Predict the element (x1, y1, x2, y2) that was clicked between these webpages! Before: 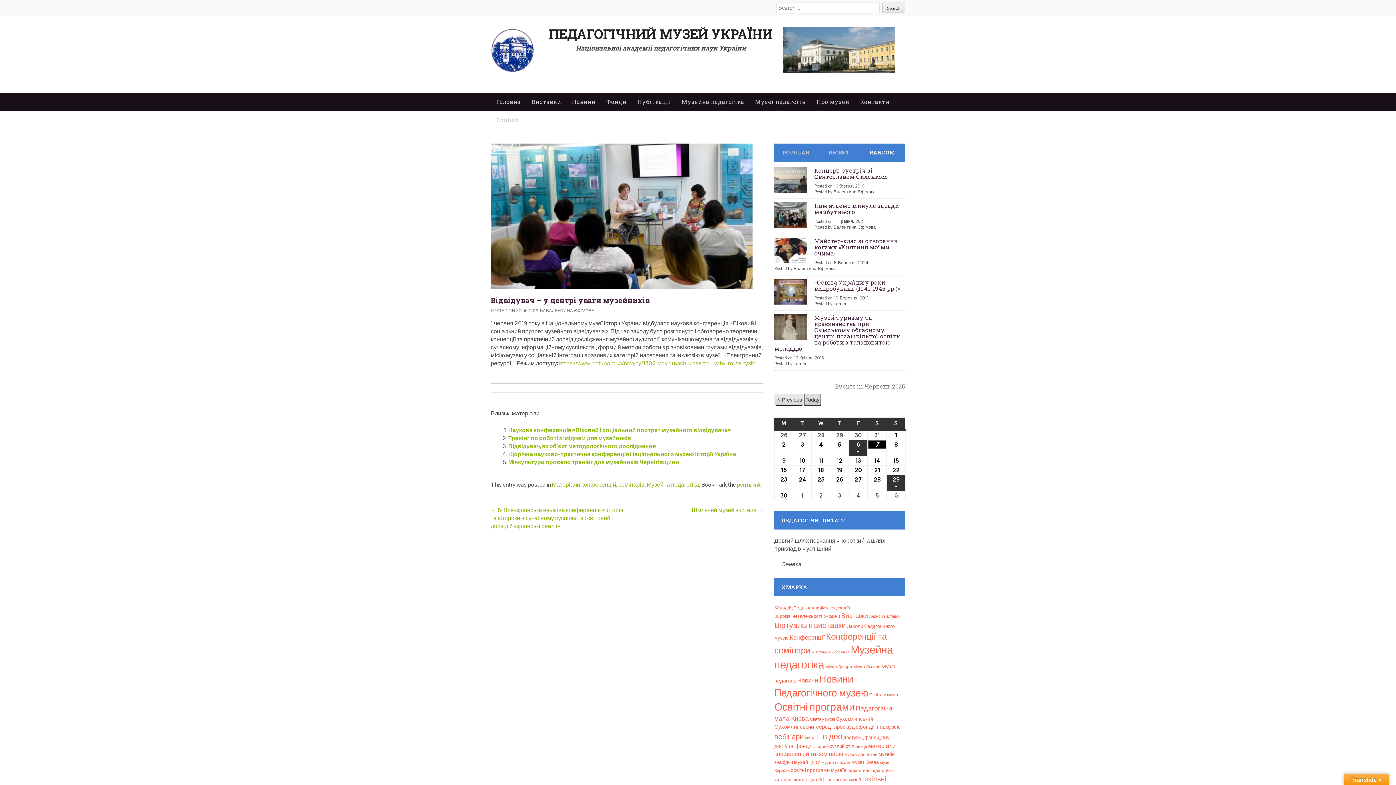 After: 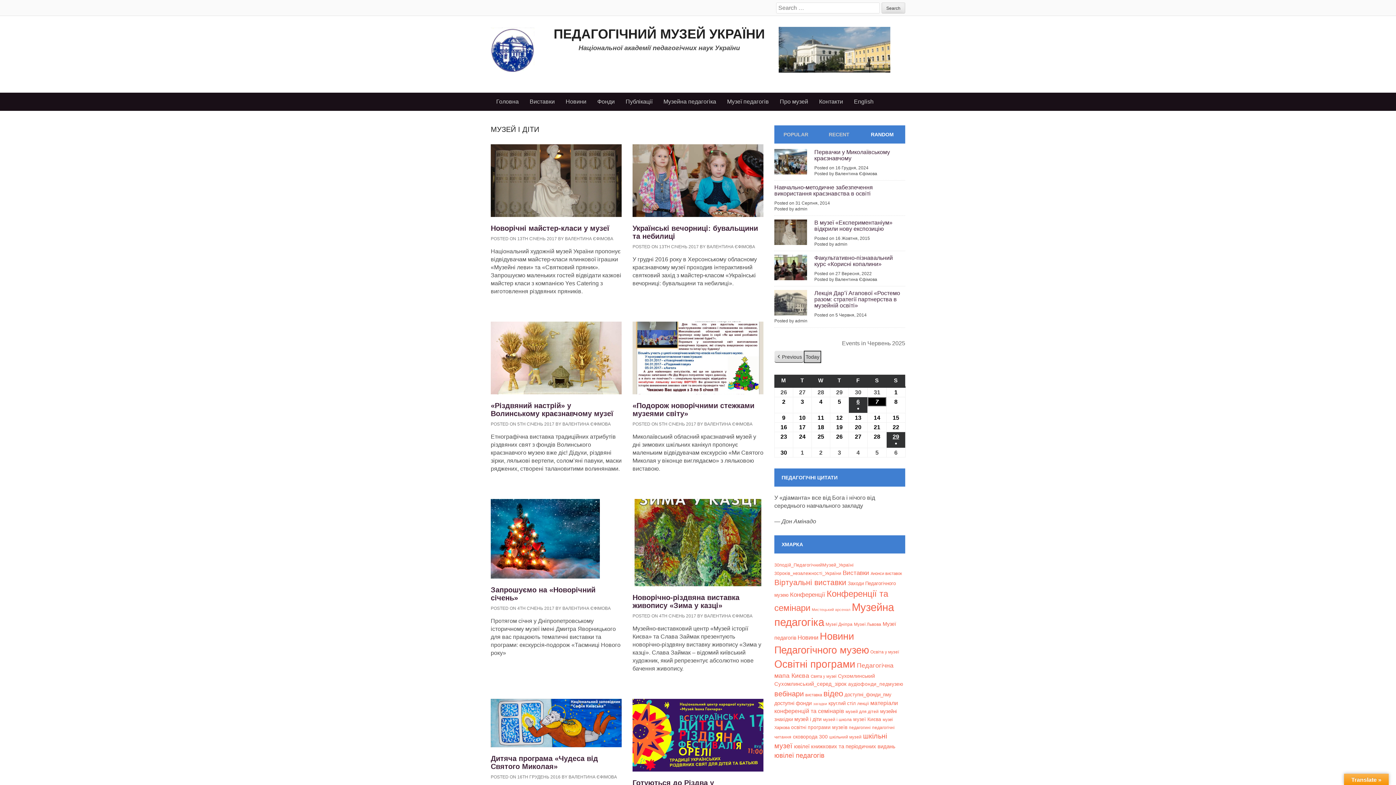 Action: bbox: (794, 759, 820, 765) label: музей і діти (14 елементів)